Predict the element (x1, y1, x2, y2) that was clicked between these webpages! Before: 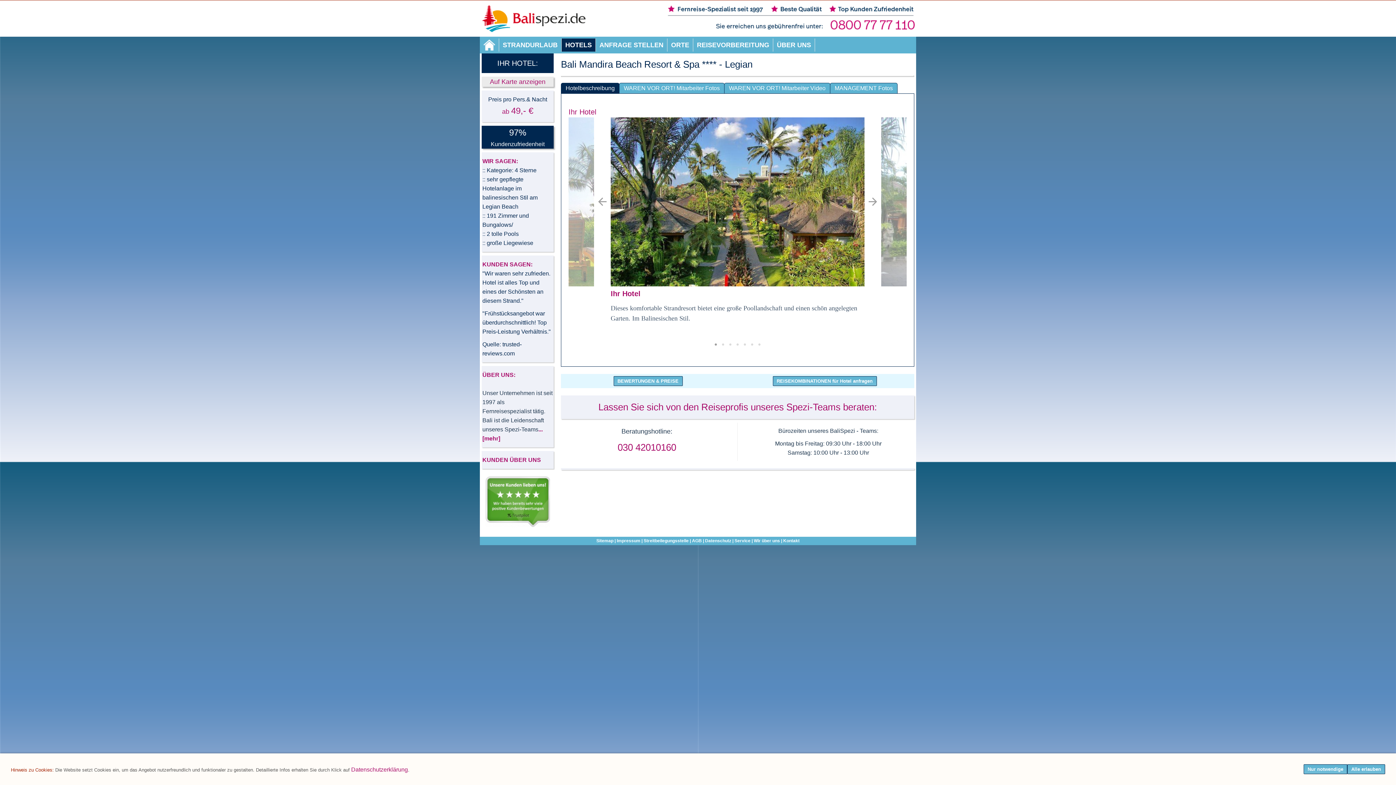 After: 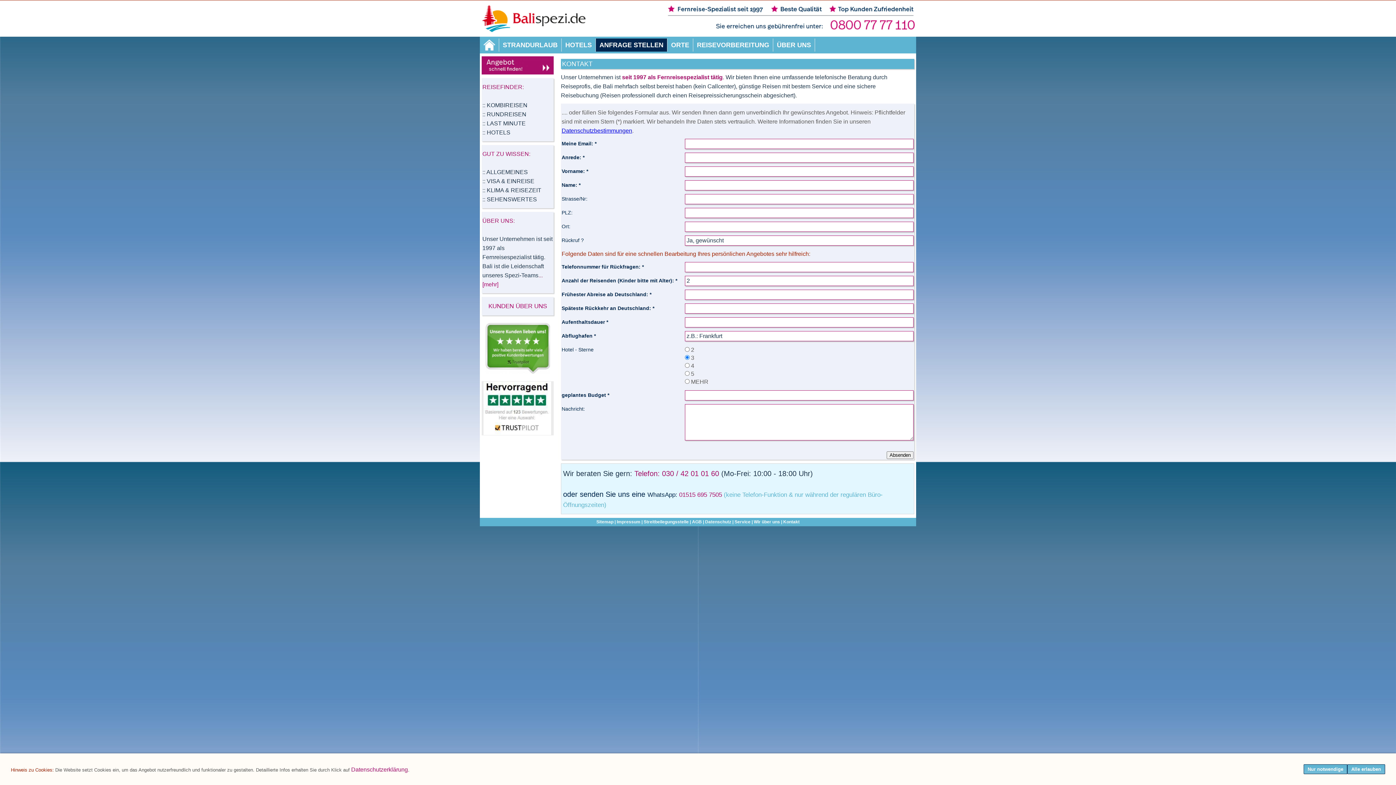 Action: bbox: (596, 38, 667, 51) label: ANFRAGE STELLEN